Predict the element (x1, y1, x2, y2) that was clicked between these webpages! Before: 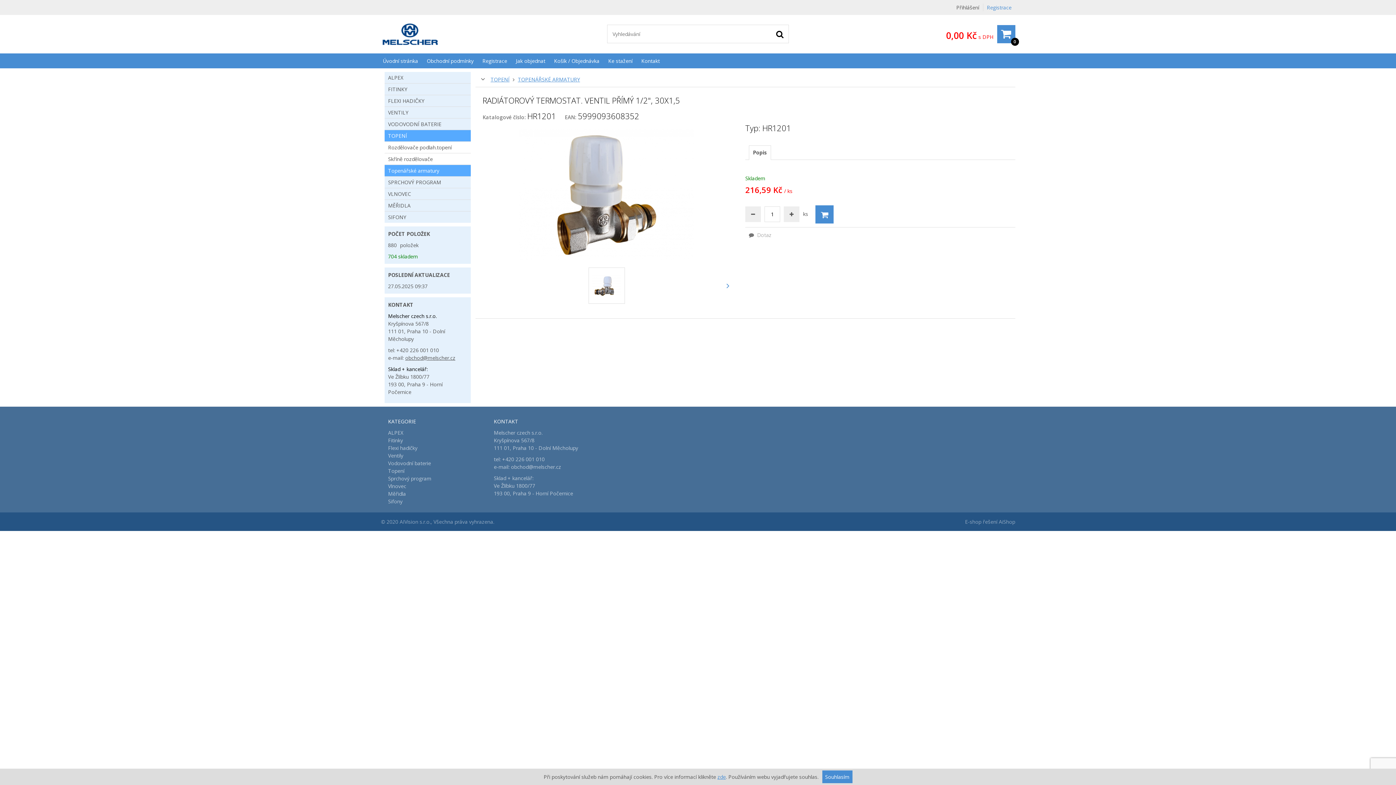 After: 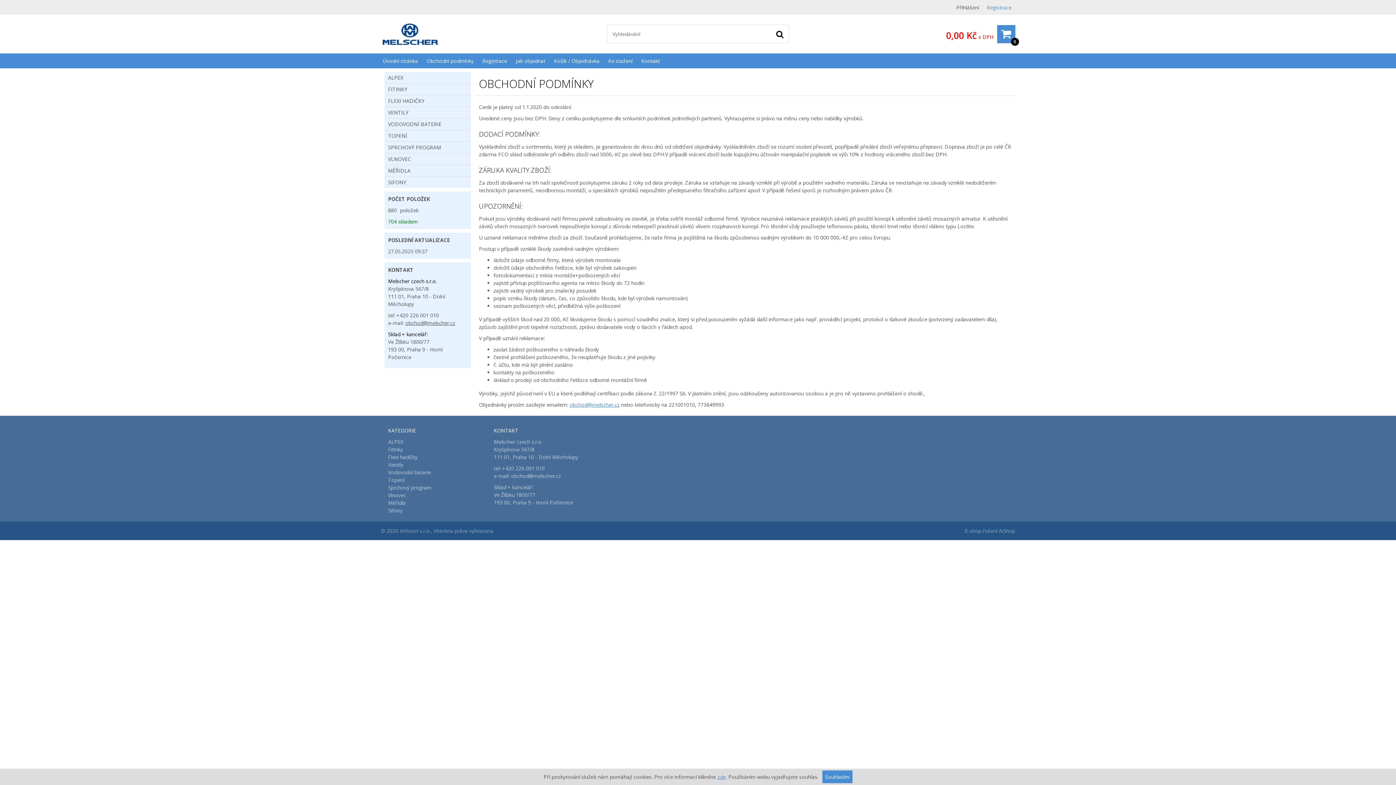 Action: label: Obchodní podmínky bbox: (423, 53, 477, 68)